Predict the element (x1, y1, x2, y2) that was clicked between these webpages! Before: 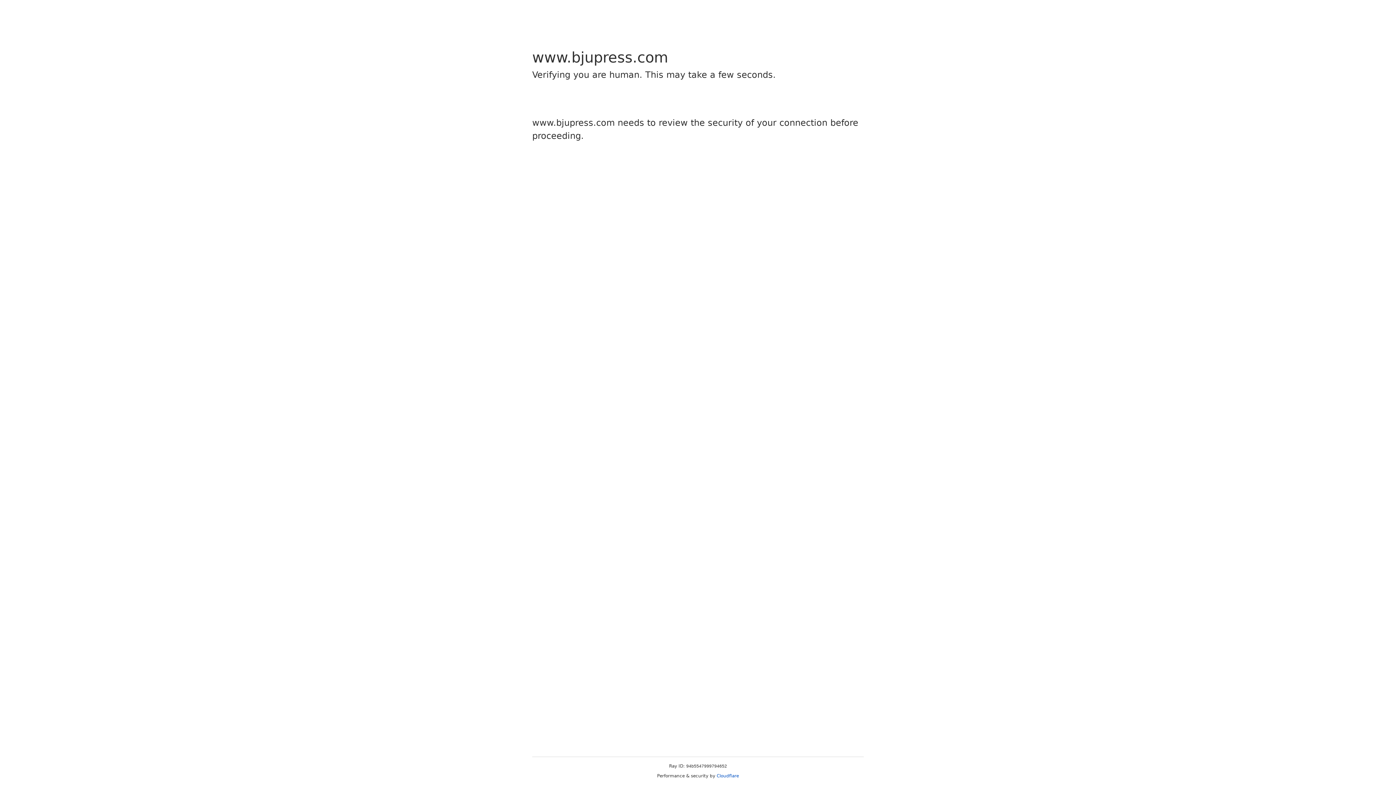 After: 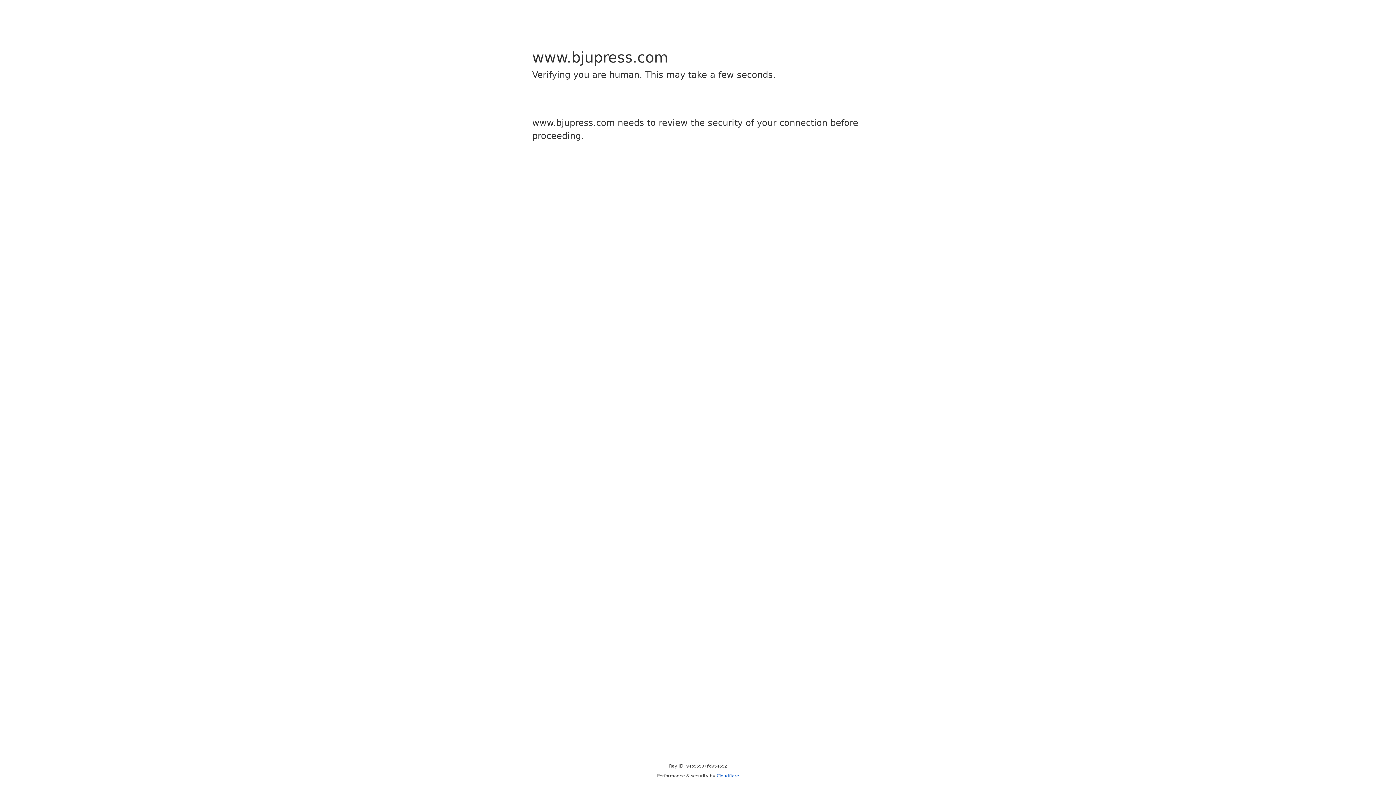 Action: label: Cloudflare bbox: (716, 773, 739, 778)